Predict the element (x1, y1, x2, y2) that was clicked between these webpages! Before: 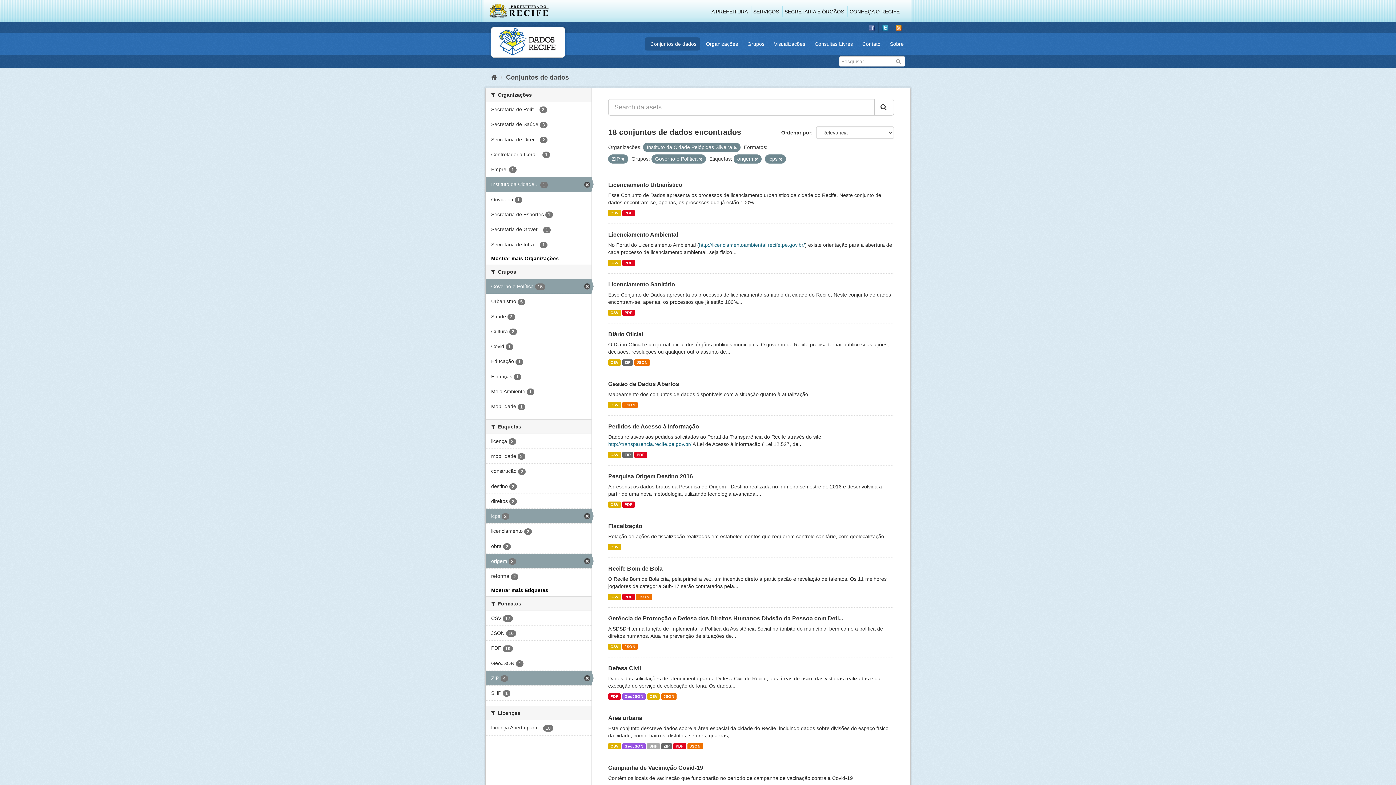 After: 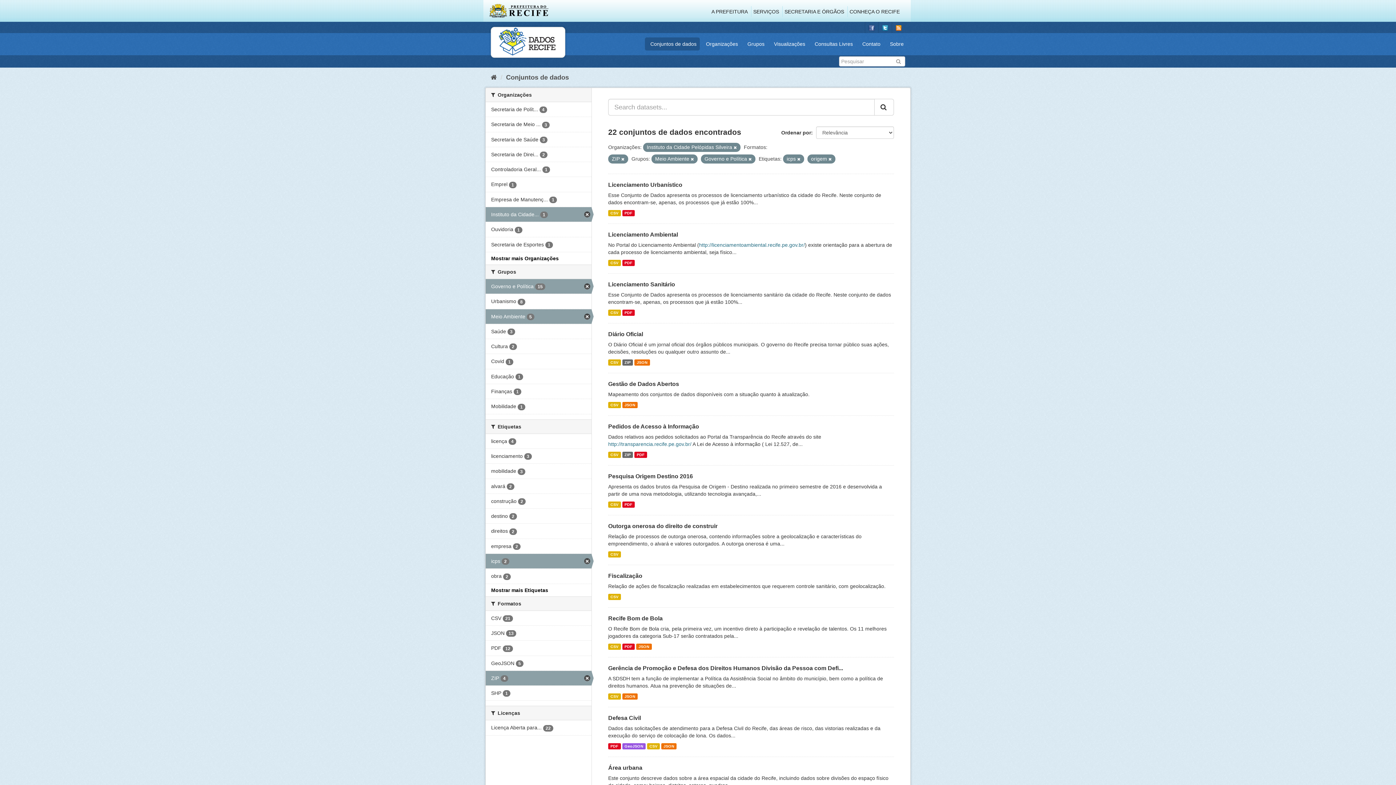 Action: bbox: (485, 384, 591, 399) label: Meio Ambiente 1